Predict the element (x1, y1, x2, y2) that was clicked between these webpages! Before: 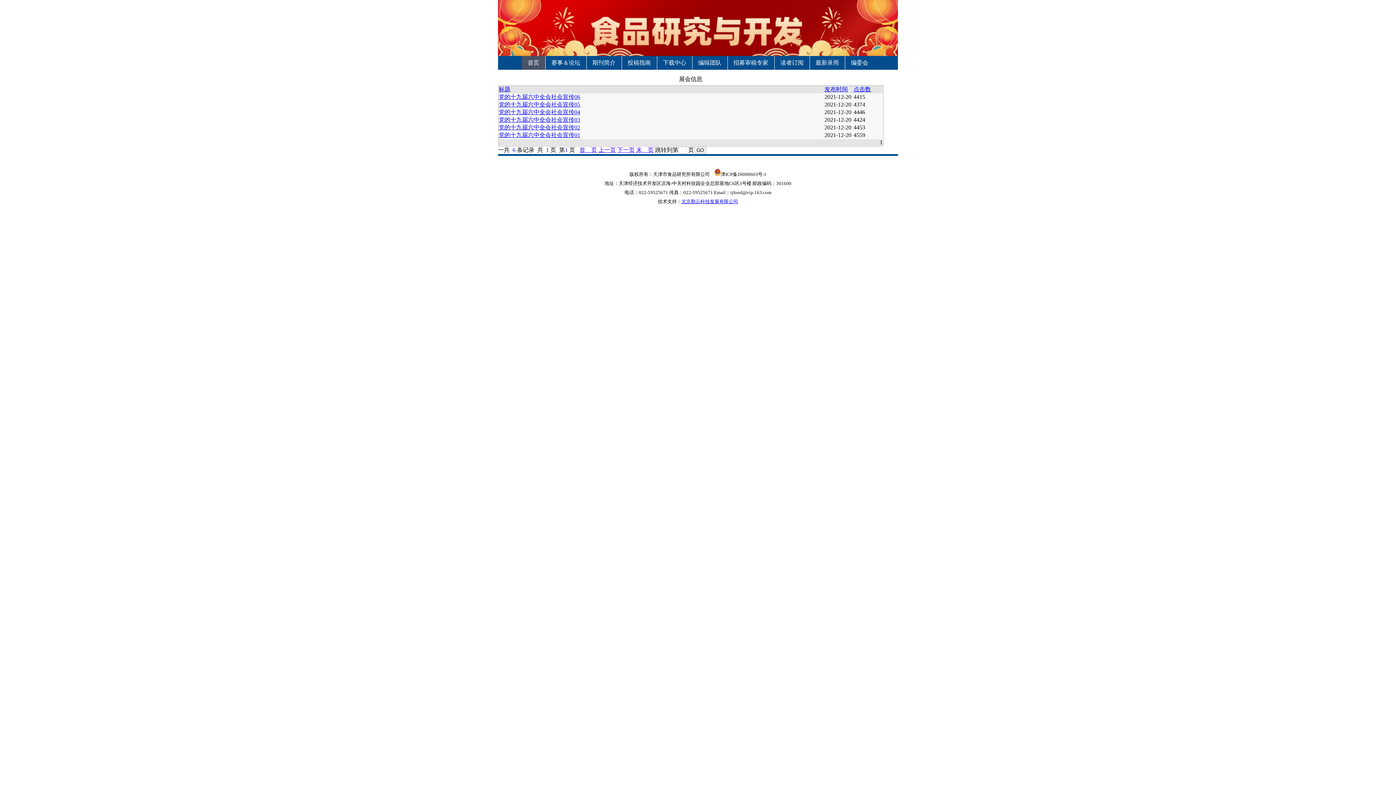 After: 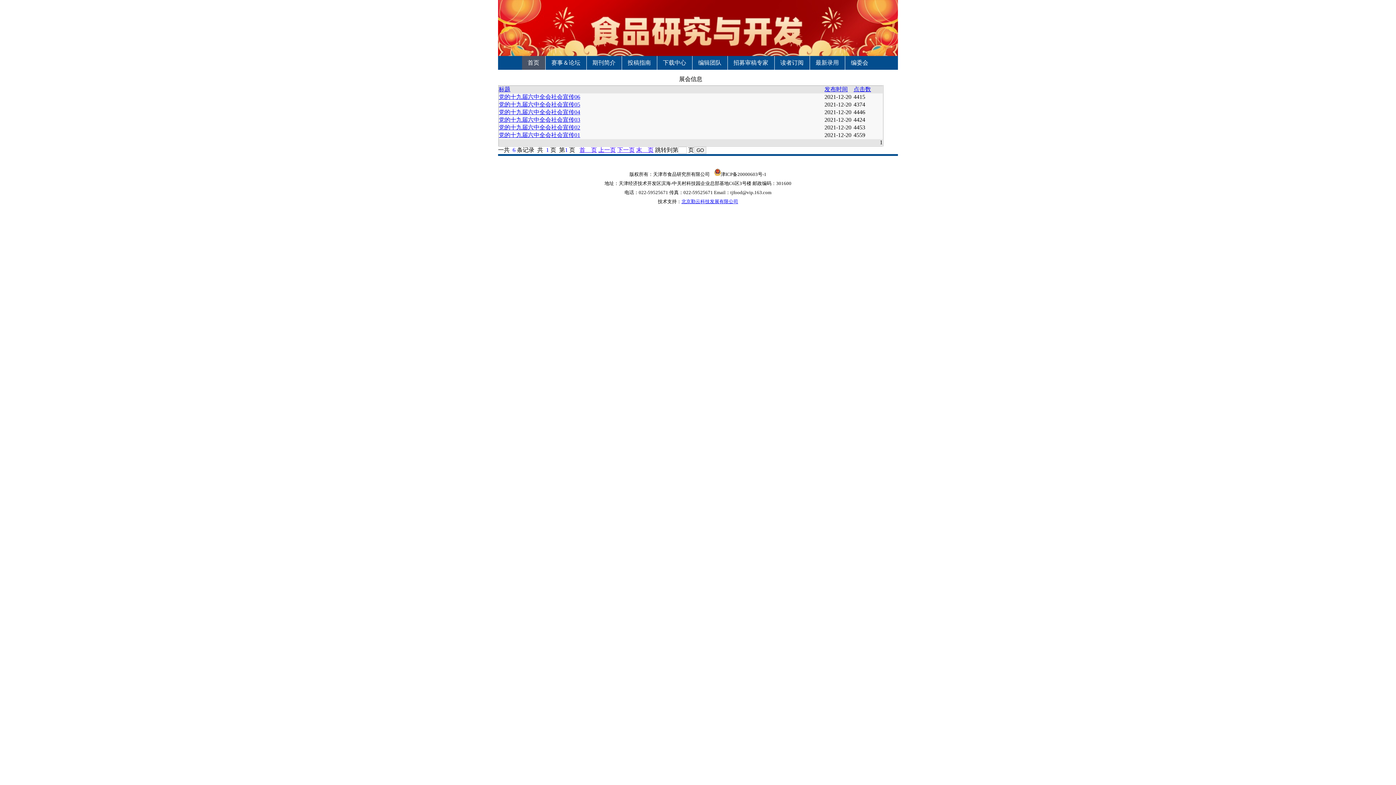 Action: label: 党的十九届六中全会社会宣传03 bbox: (498, 116, 580, 122)